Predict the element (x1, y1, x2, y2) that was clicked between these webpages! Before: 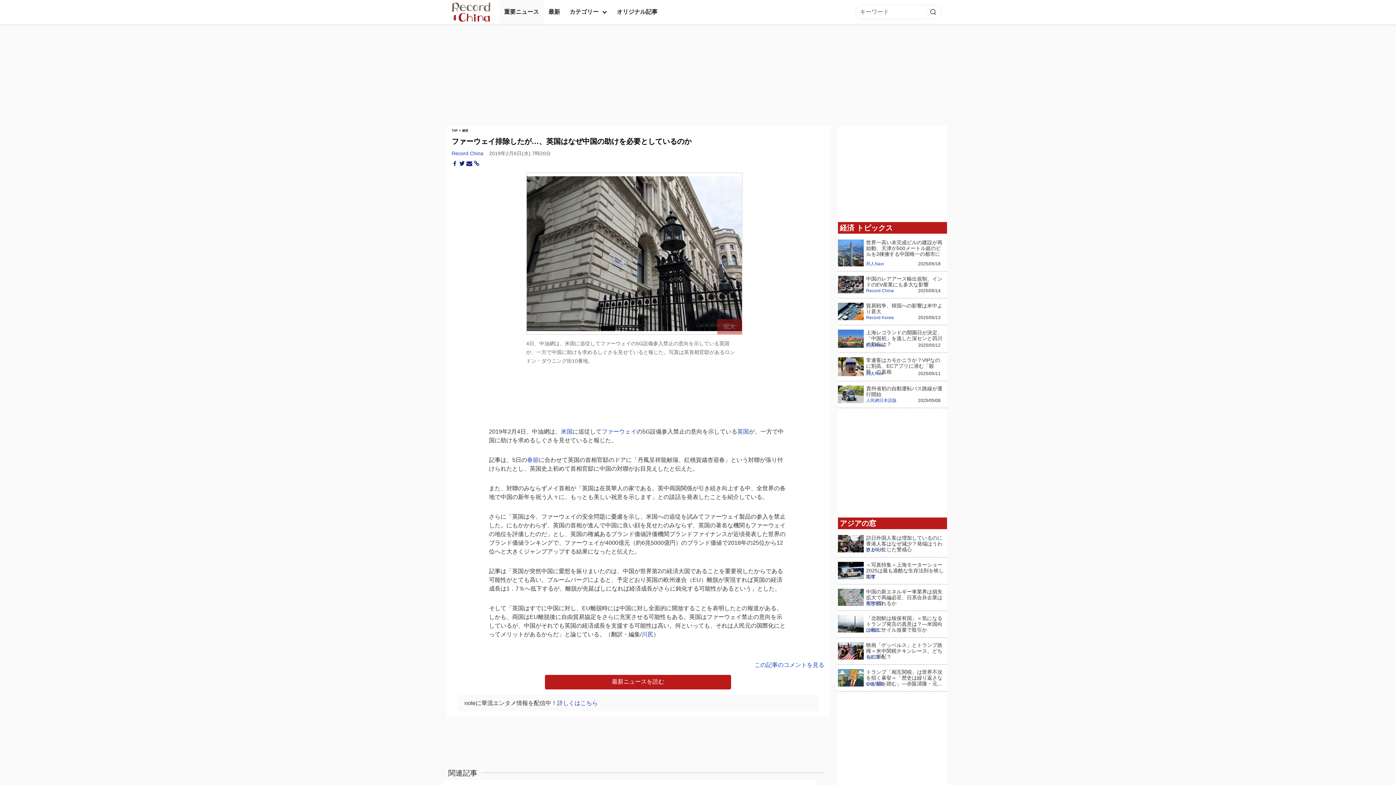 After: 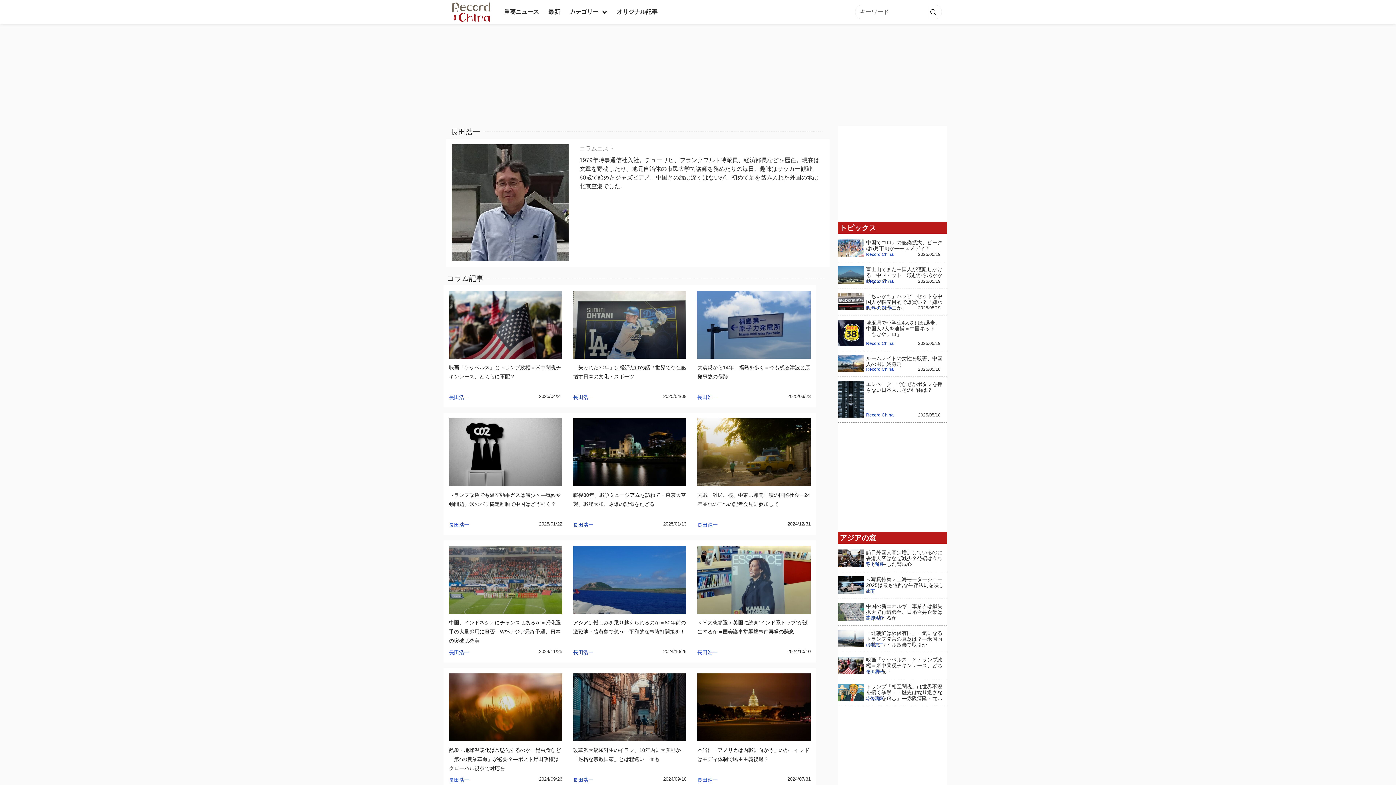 Action: bbox: (866, 653, 883, 661) label: 長田浩一